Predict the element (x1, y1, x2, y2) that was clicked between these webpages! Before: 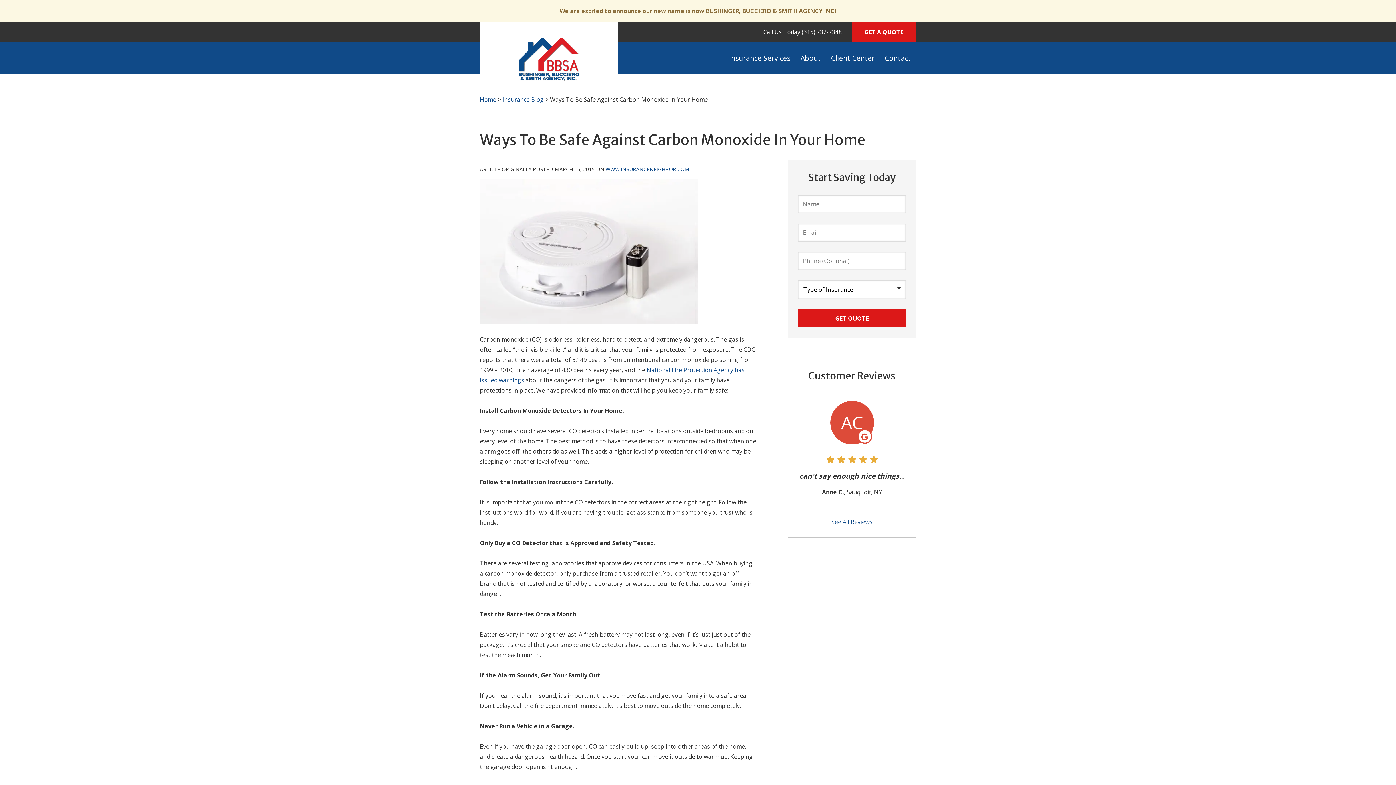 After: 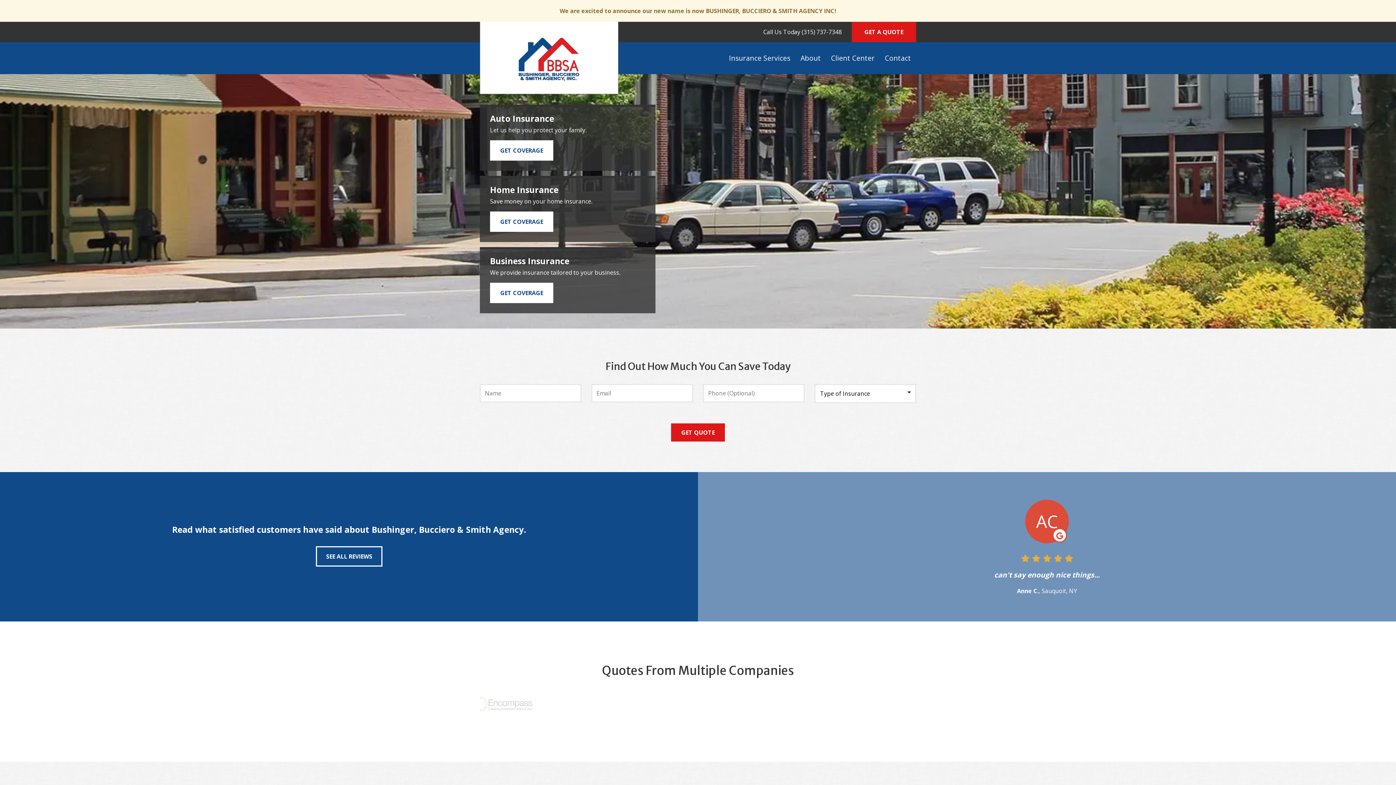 Action: bbox: (518, 33, 579, 41)